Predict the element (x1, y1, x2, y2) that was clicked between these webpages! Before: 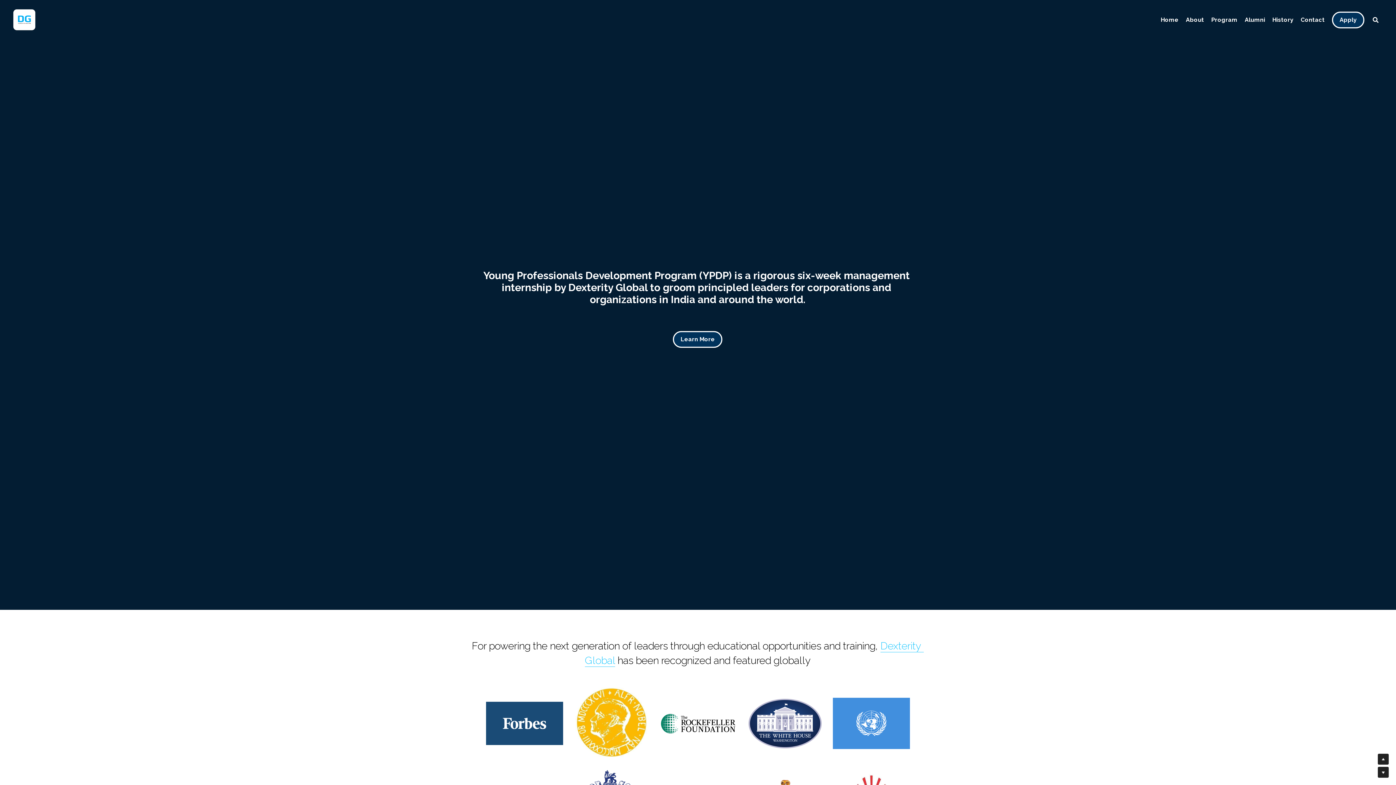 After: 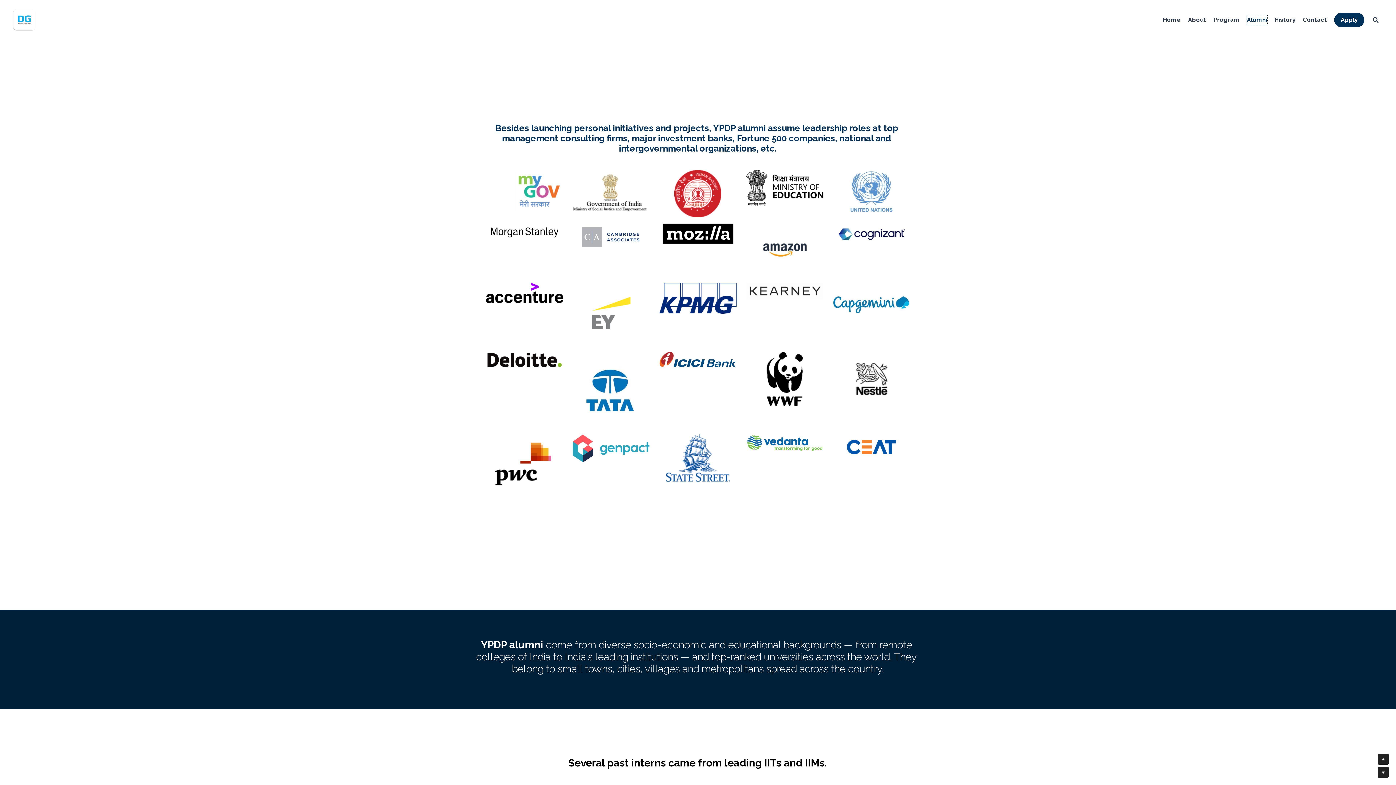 Action: label: Alumni bbox: (1245, 15, 1265, 24)